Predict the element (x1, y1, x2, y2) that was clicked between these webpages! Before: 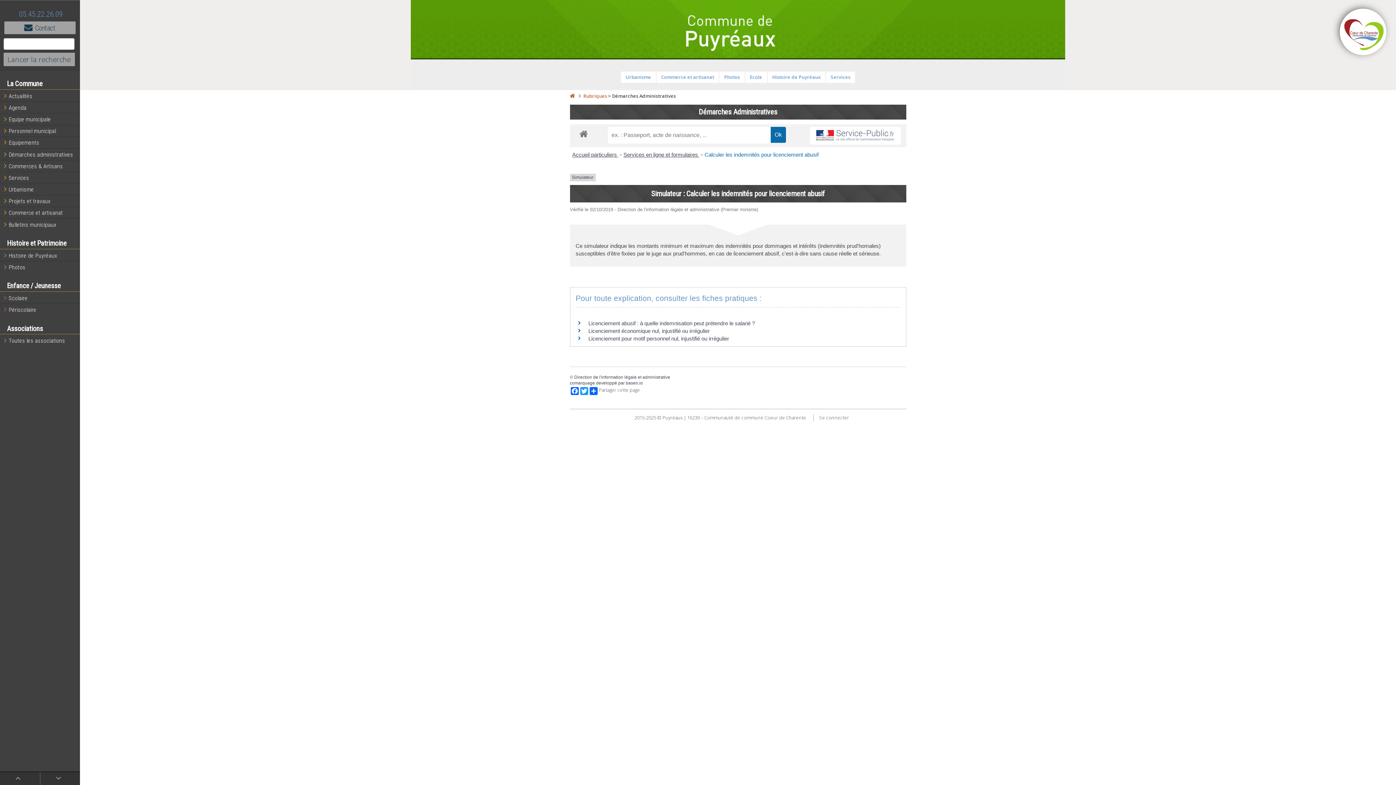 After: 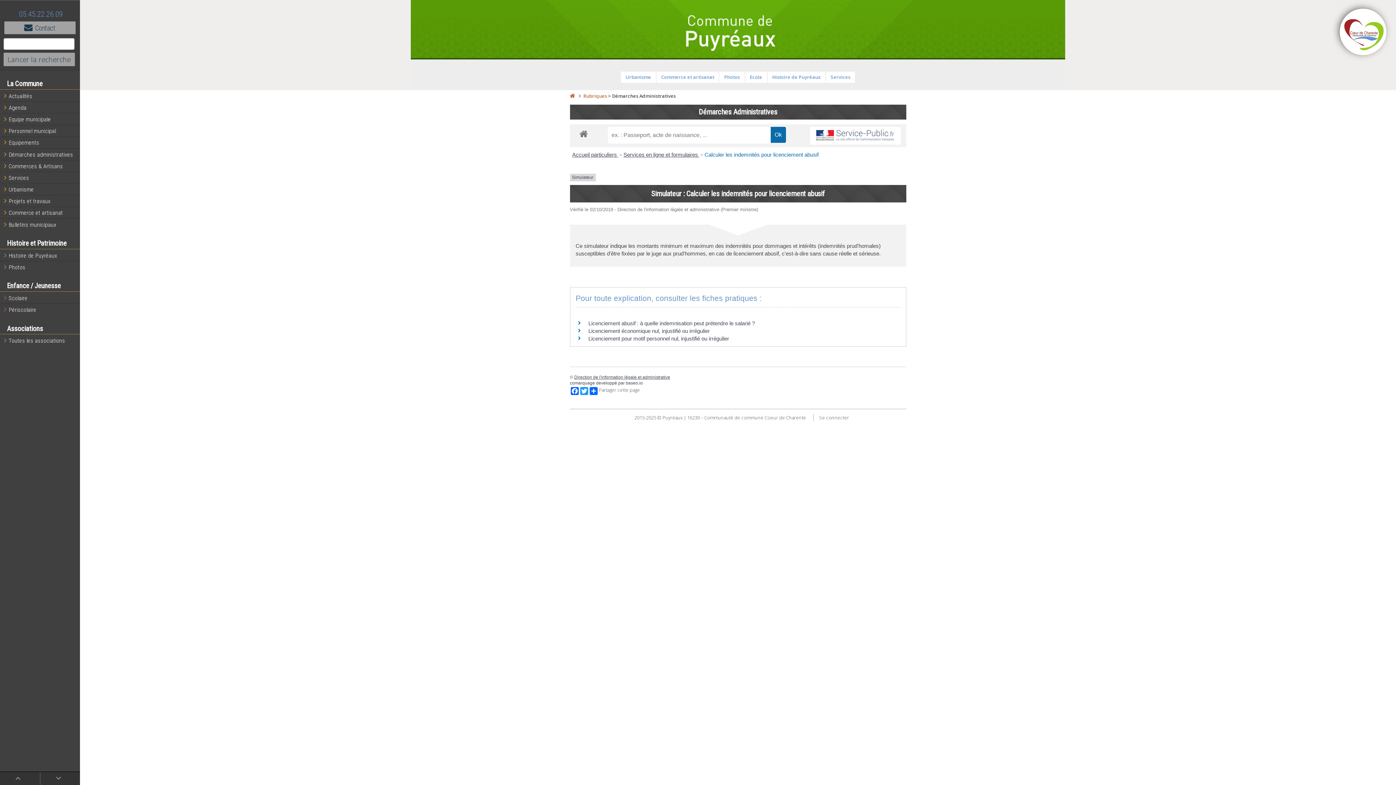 Action: bbox: (574, 375, 670, 380) label: Direction de l'information légale et administrative